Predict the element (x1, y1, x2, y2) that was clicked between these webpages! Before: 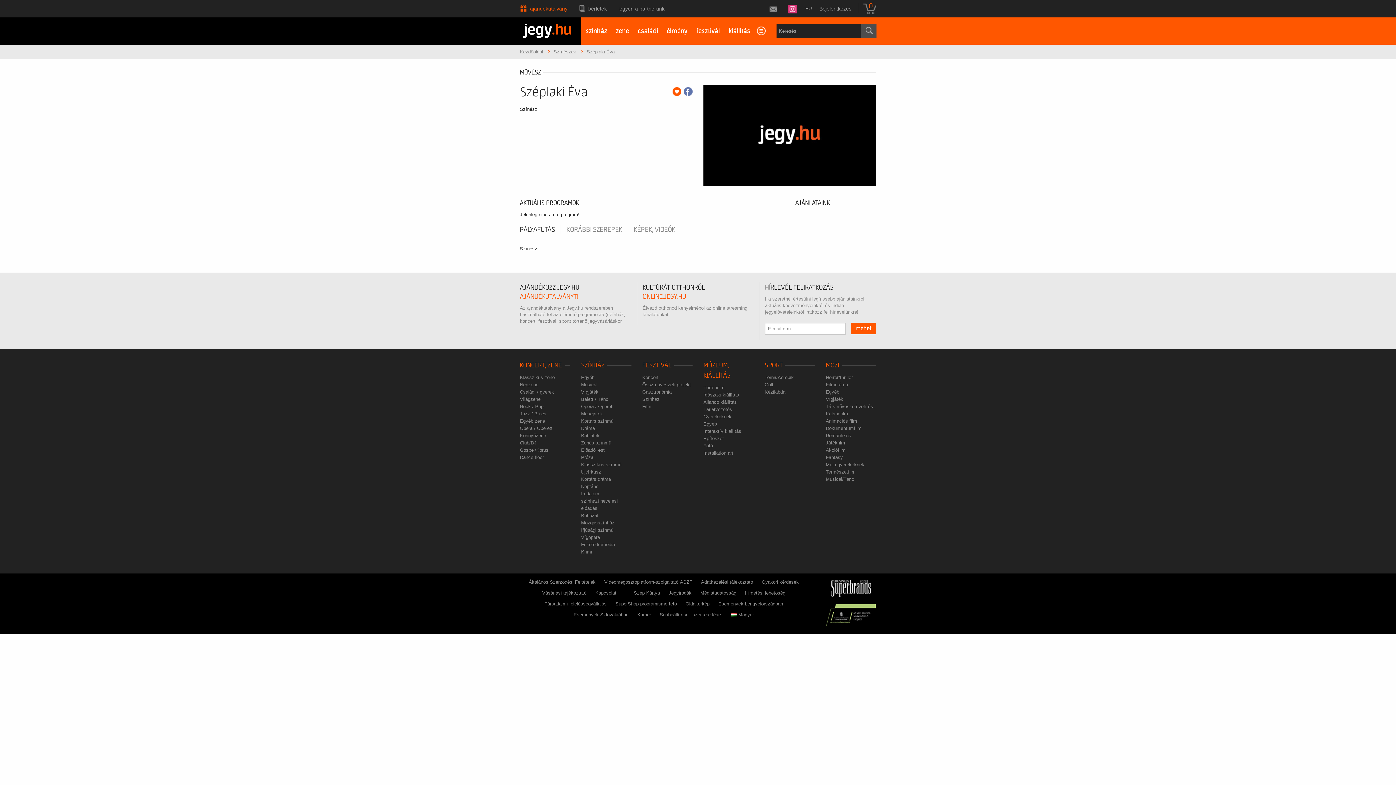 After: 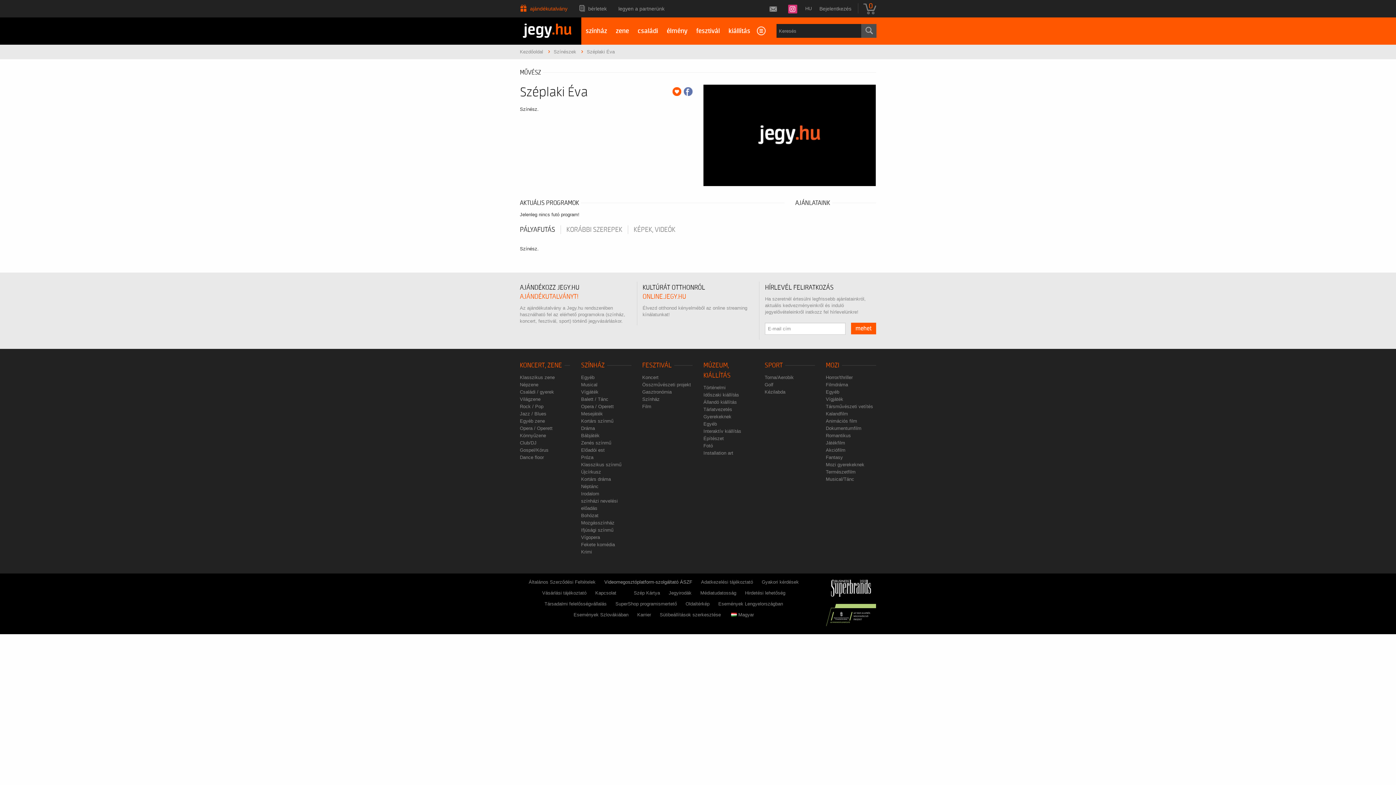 Action: label: Videomegosztóplatform-szolgáltató ÁSZF bbox: (604, 579, 692, 585)